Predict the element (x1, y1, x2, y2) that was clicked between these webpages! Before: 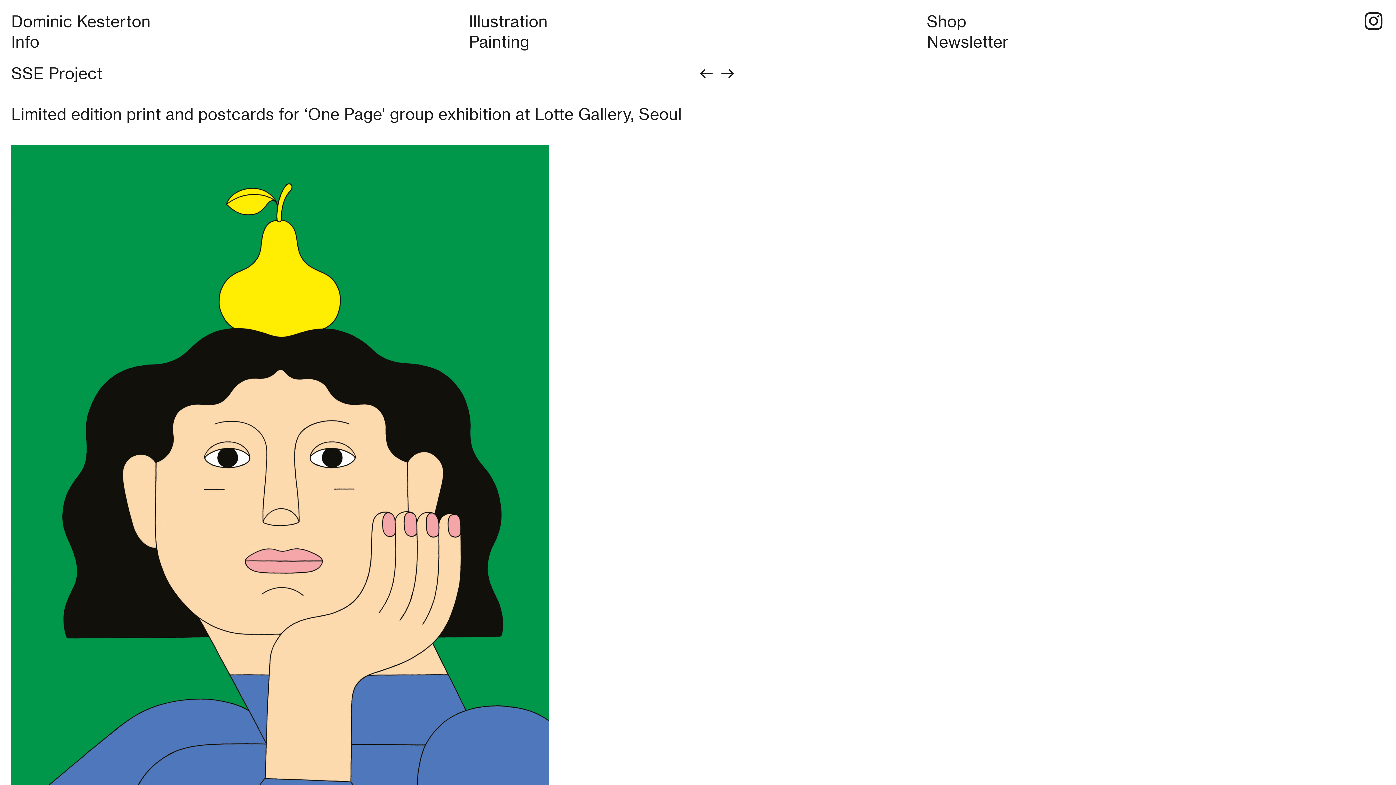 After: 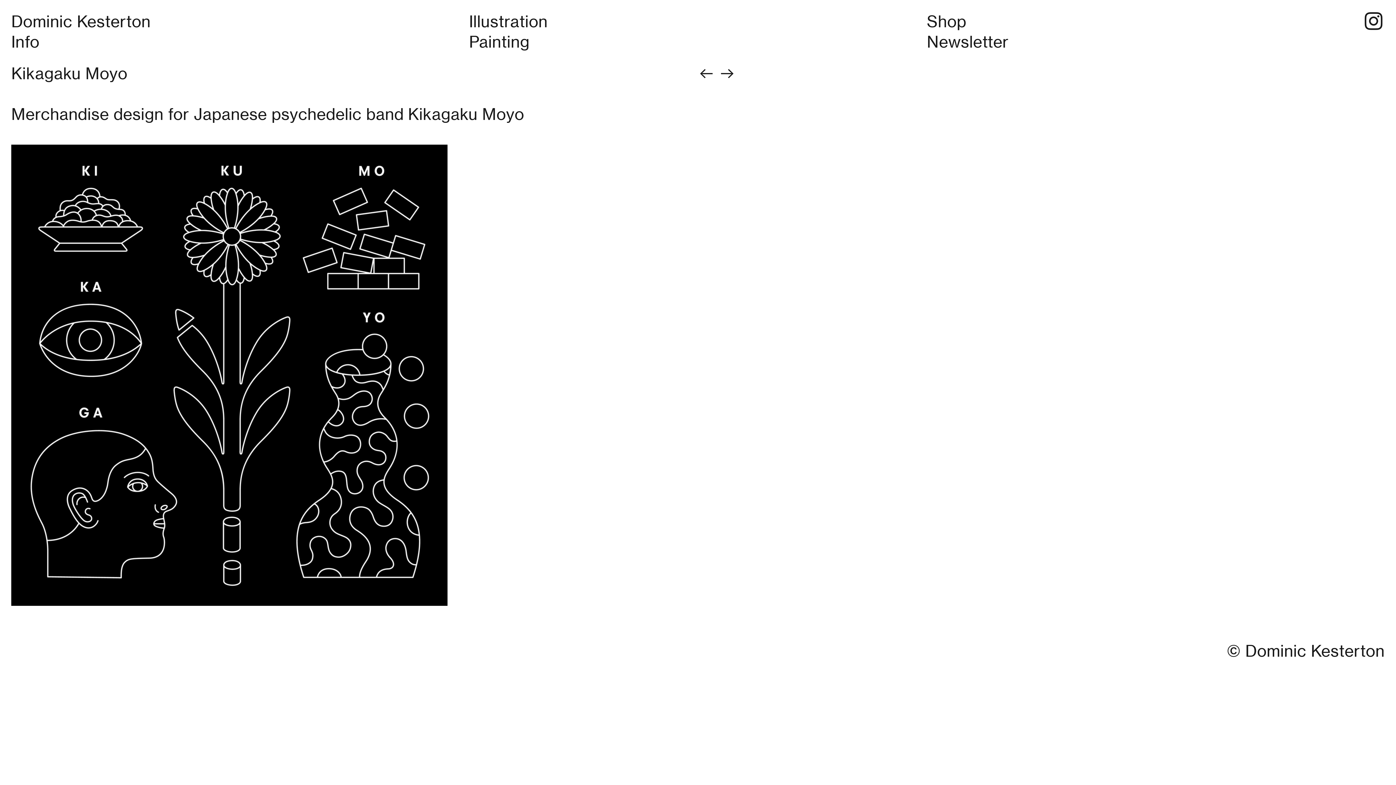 Action: bbox: (719, 63, 736, 83) label: ︎